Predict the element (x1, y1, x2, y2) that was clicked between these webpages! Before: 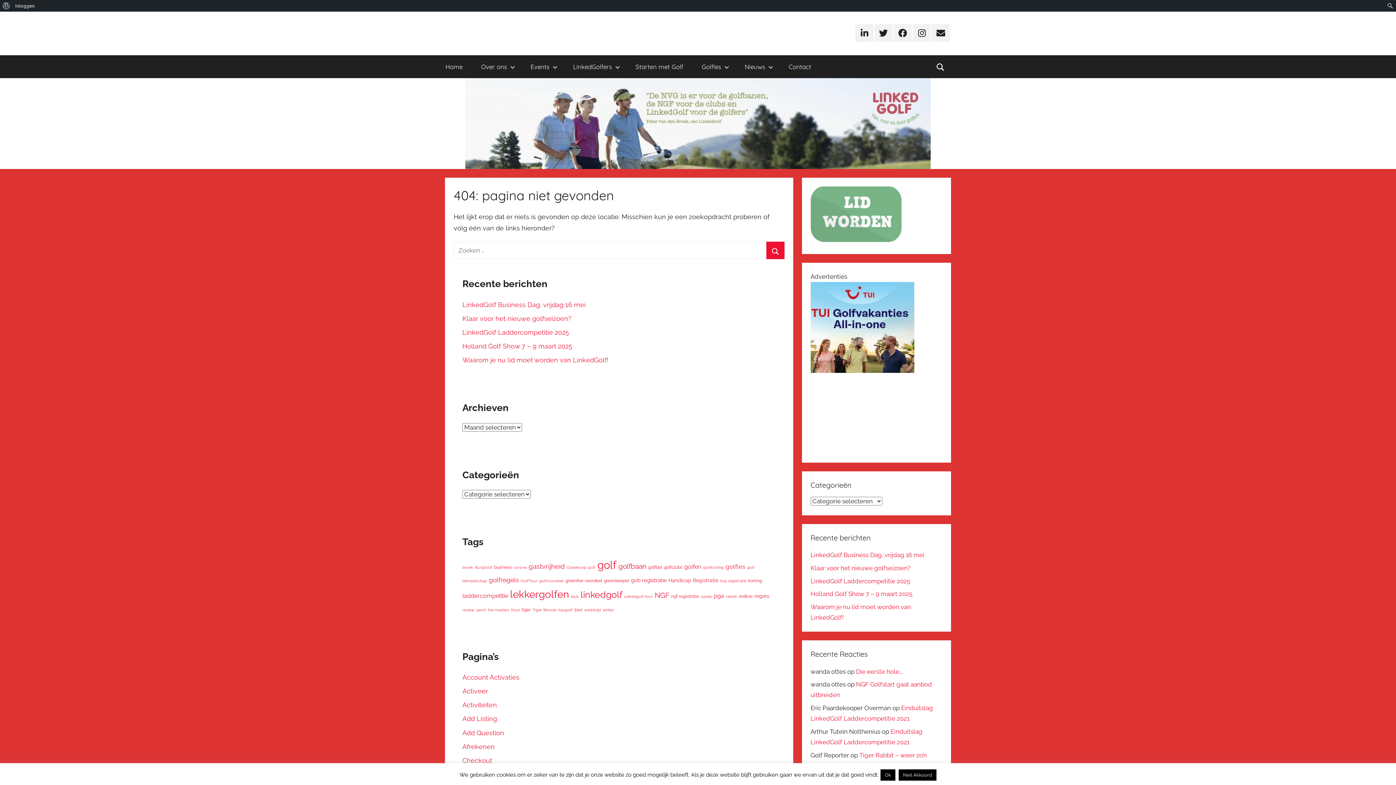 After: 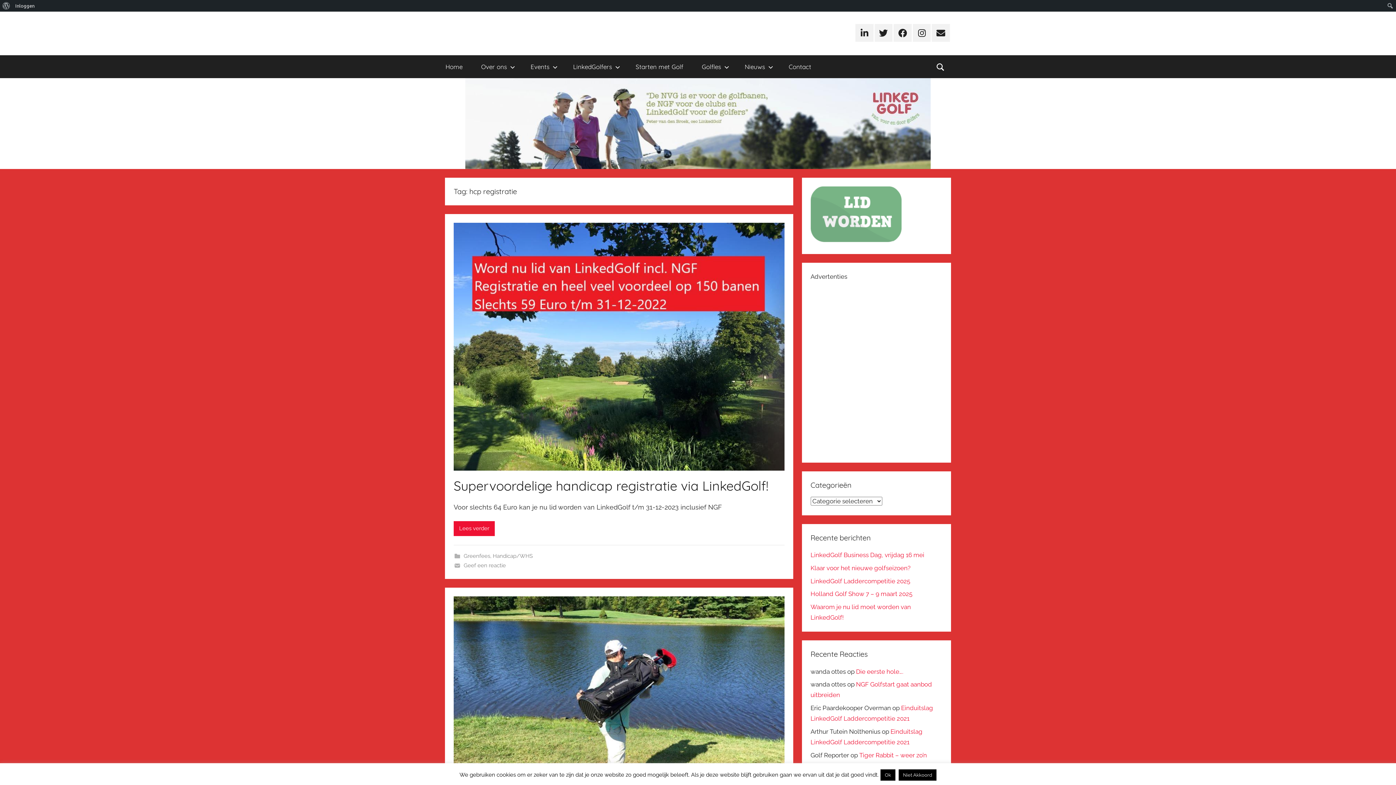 Action: label: hcp registratie (2 items) bbox: (720, 578, 746, 583)